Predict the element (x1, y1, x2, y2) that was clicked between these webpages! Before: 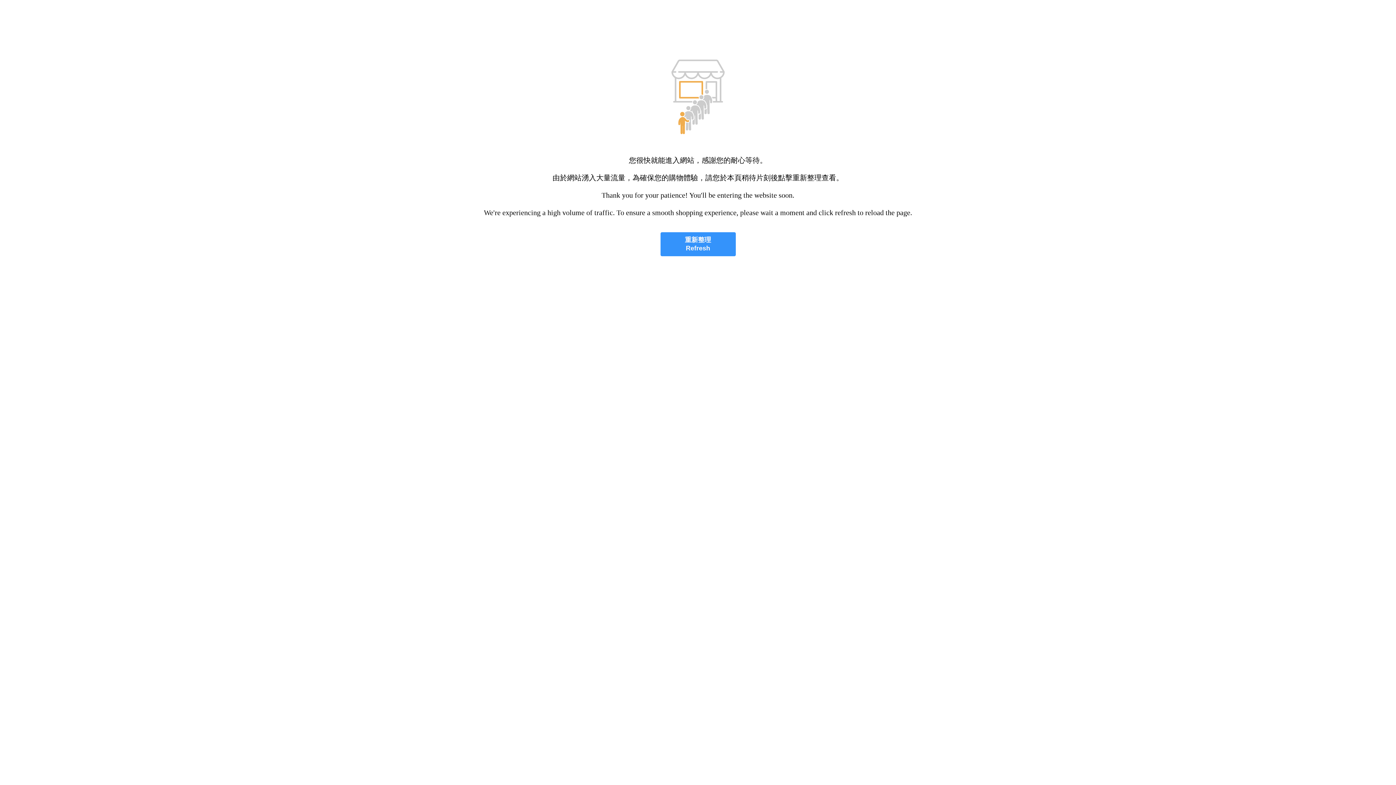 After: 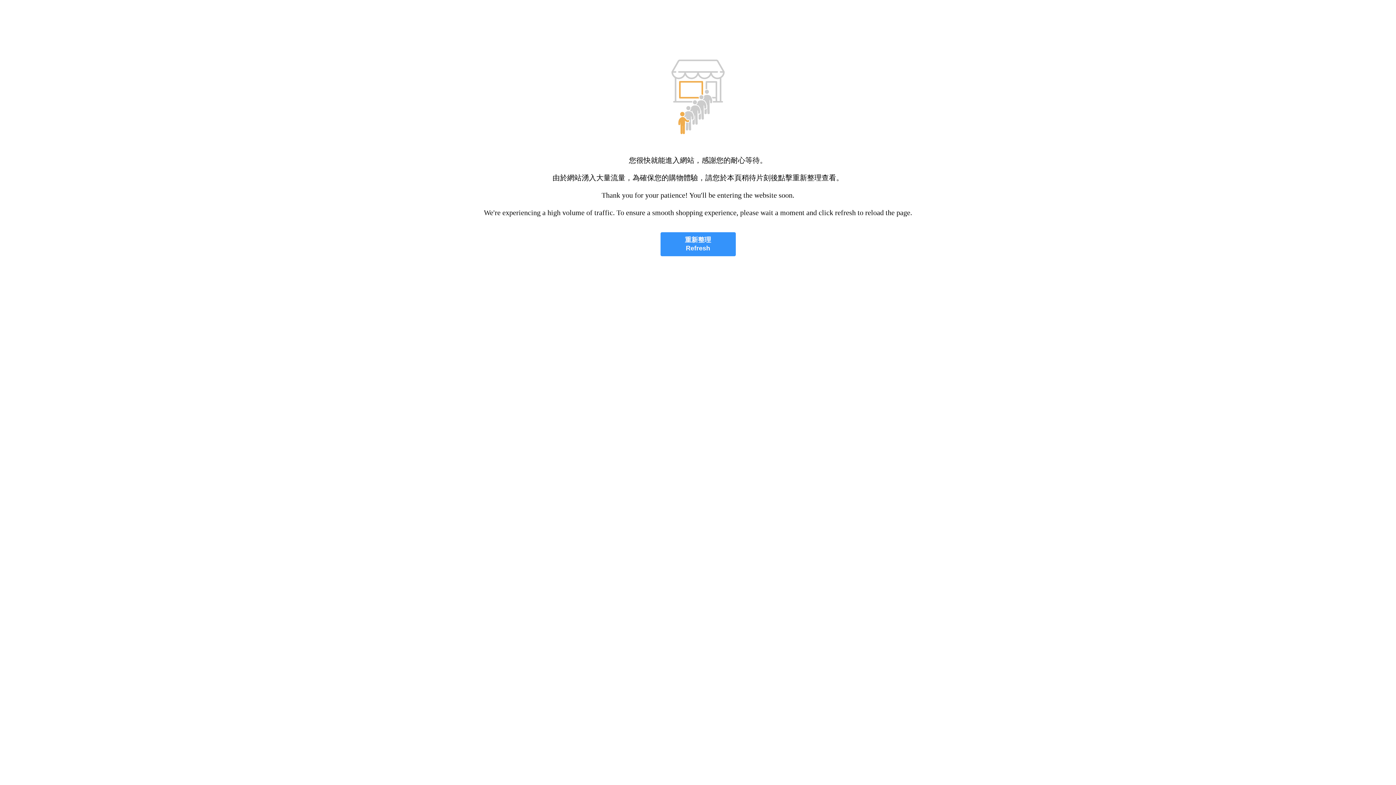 Action: label: 重新整理
Refresh bbox: (660, 232, 735, 256)